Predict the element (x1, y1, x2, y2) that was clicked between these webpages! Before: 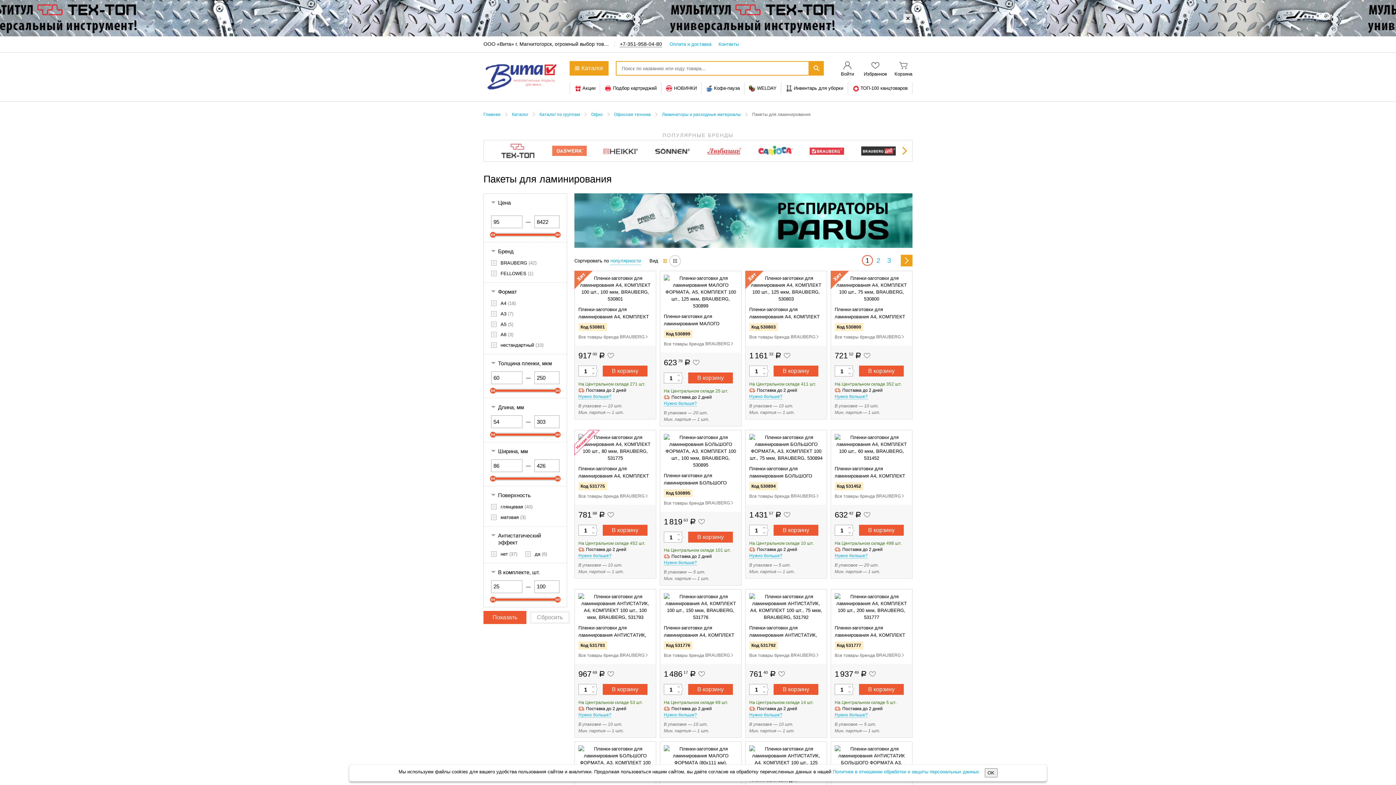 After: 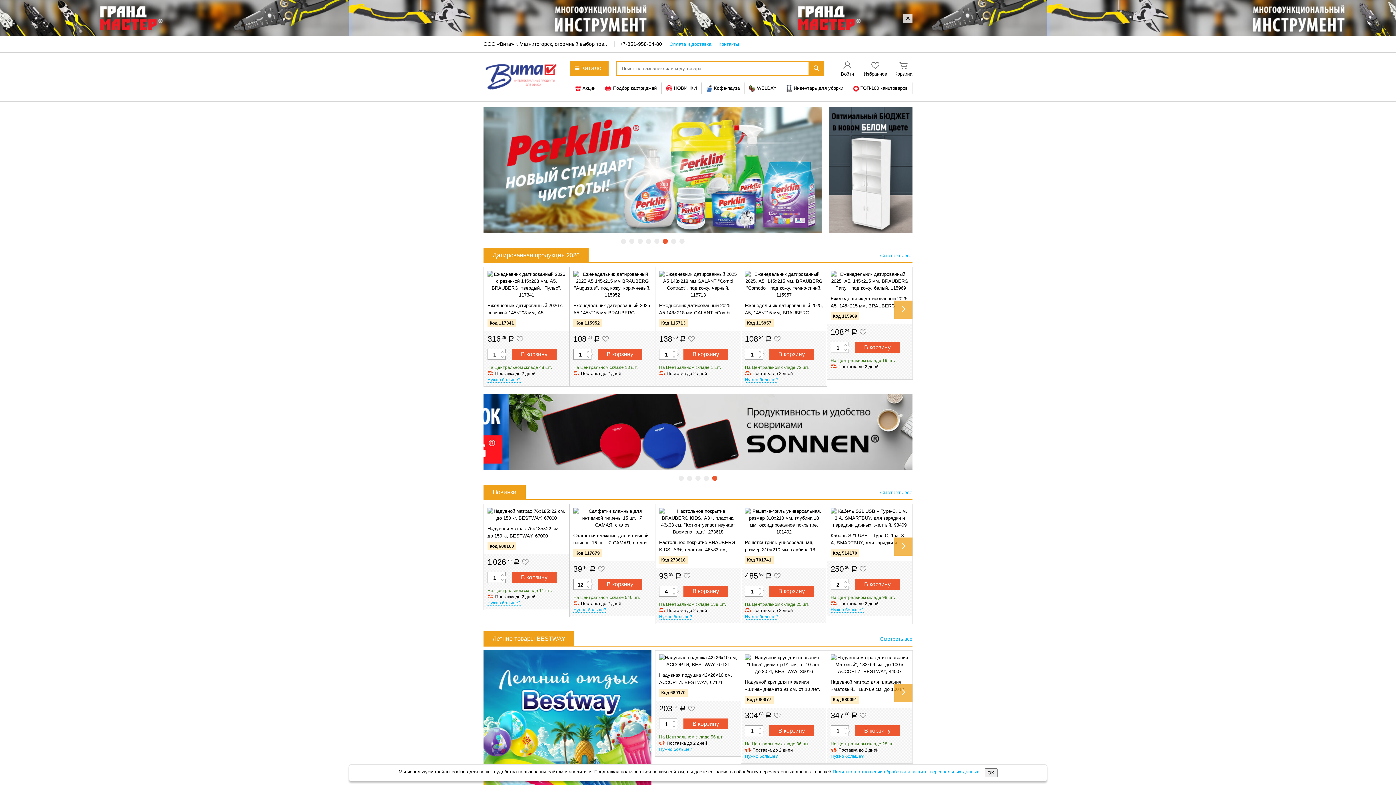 Action: bbox: (483, 112, 500, 117) label: Главная